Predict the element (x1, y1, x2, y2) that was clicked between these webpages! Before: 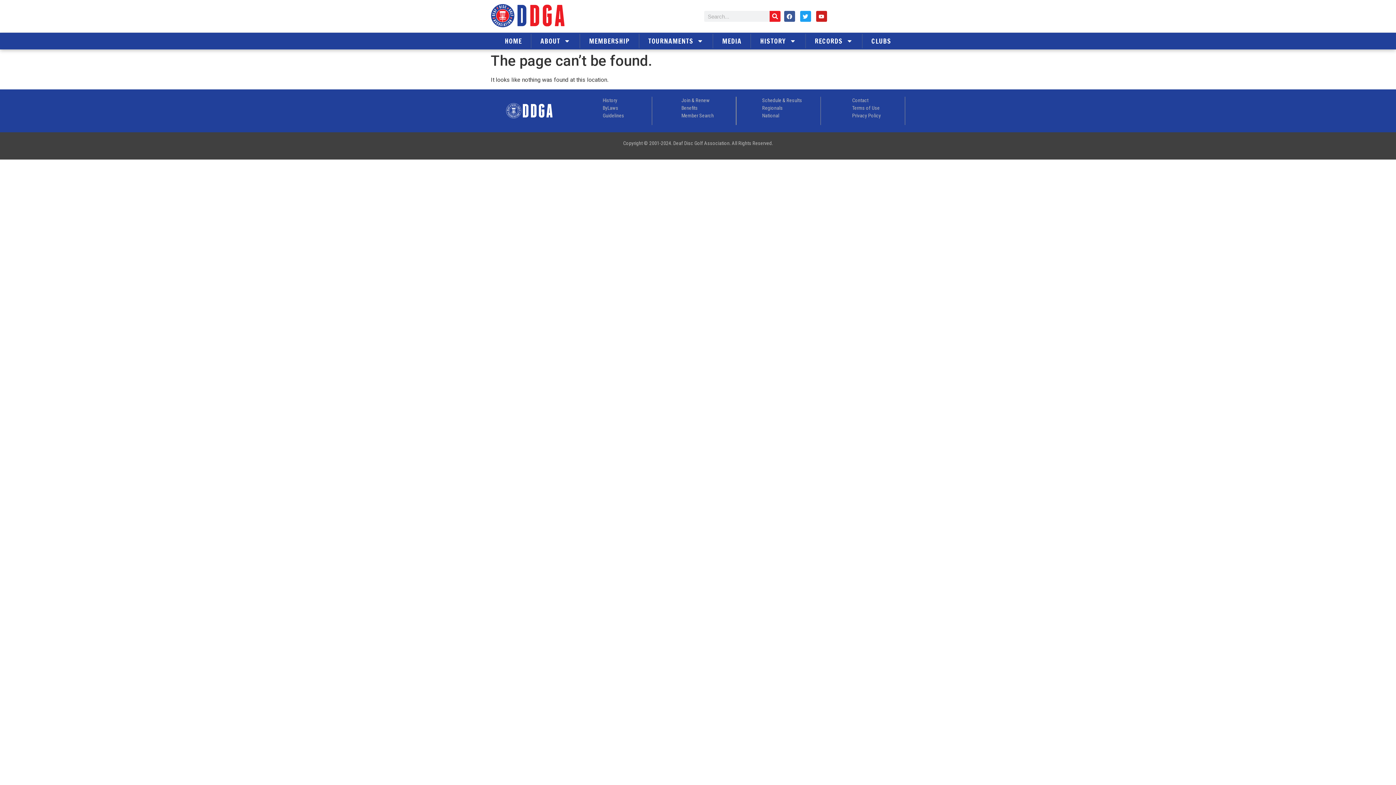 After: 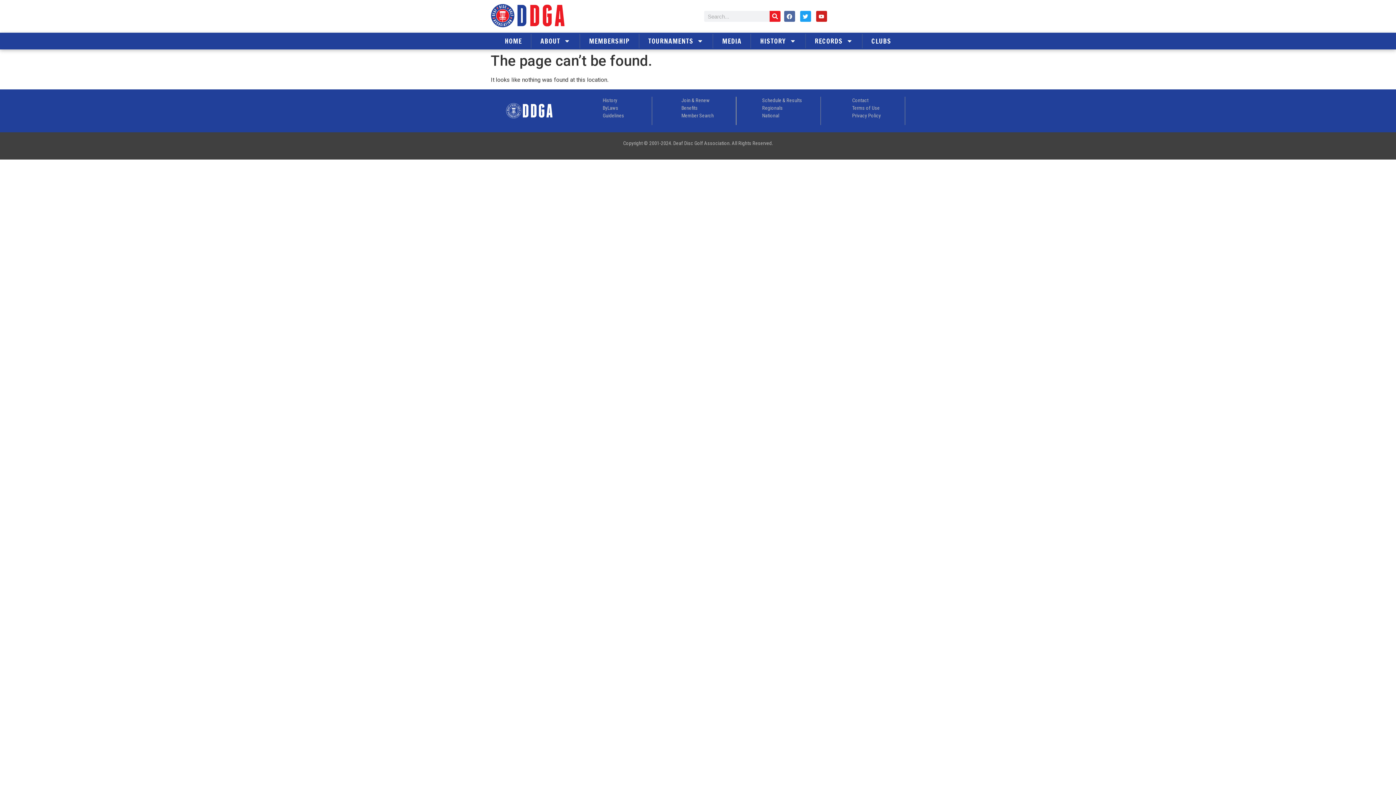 Action: bbox: (784, 10, 795, 21) label: Facebook